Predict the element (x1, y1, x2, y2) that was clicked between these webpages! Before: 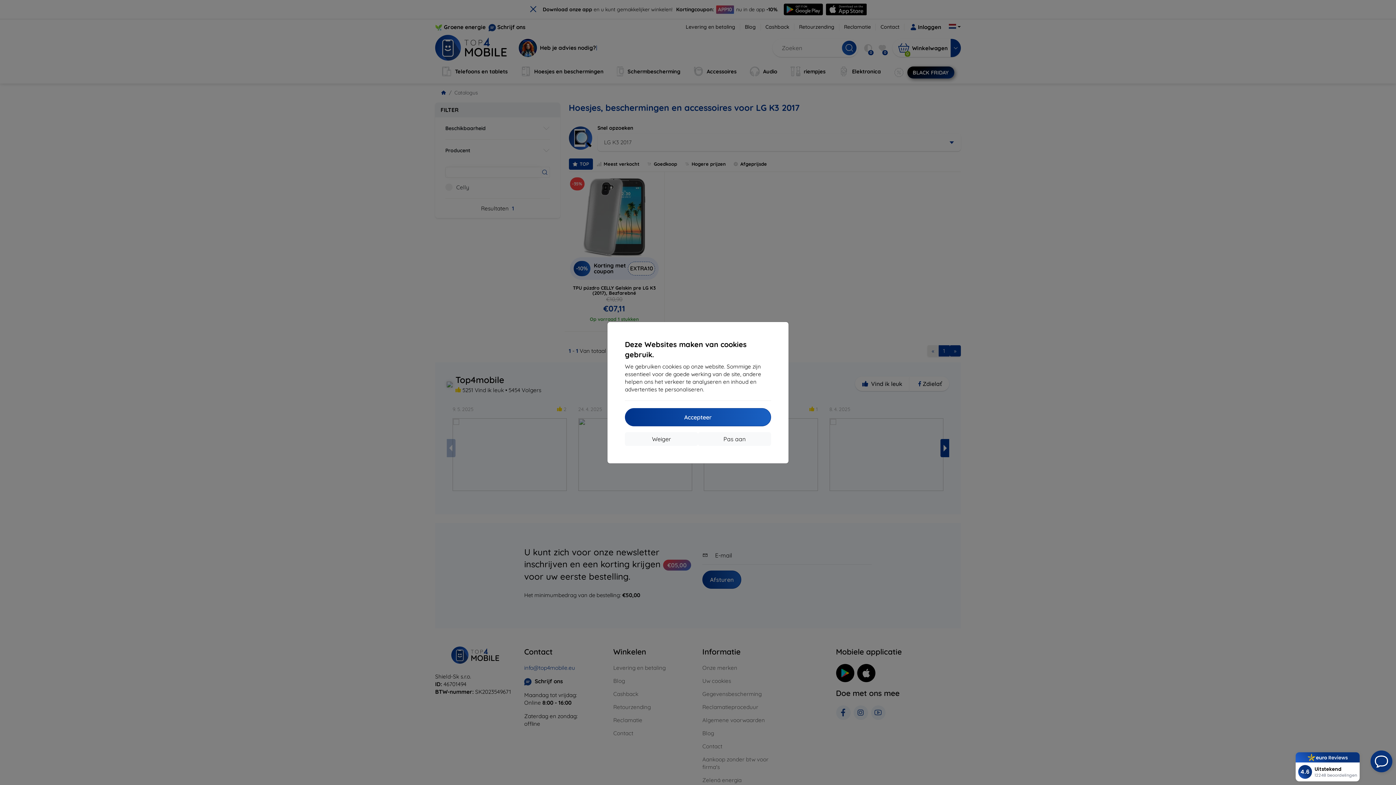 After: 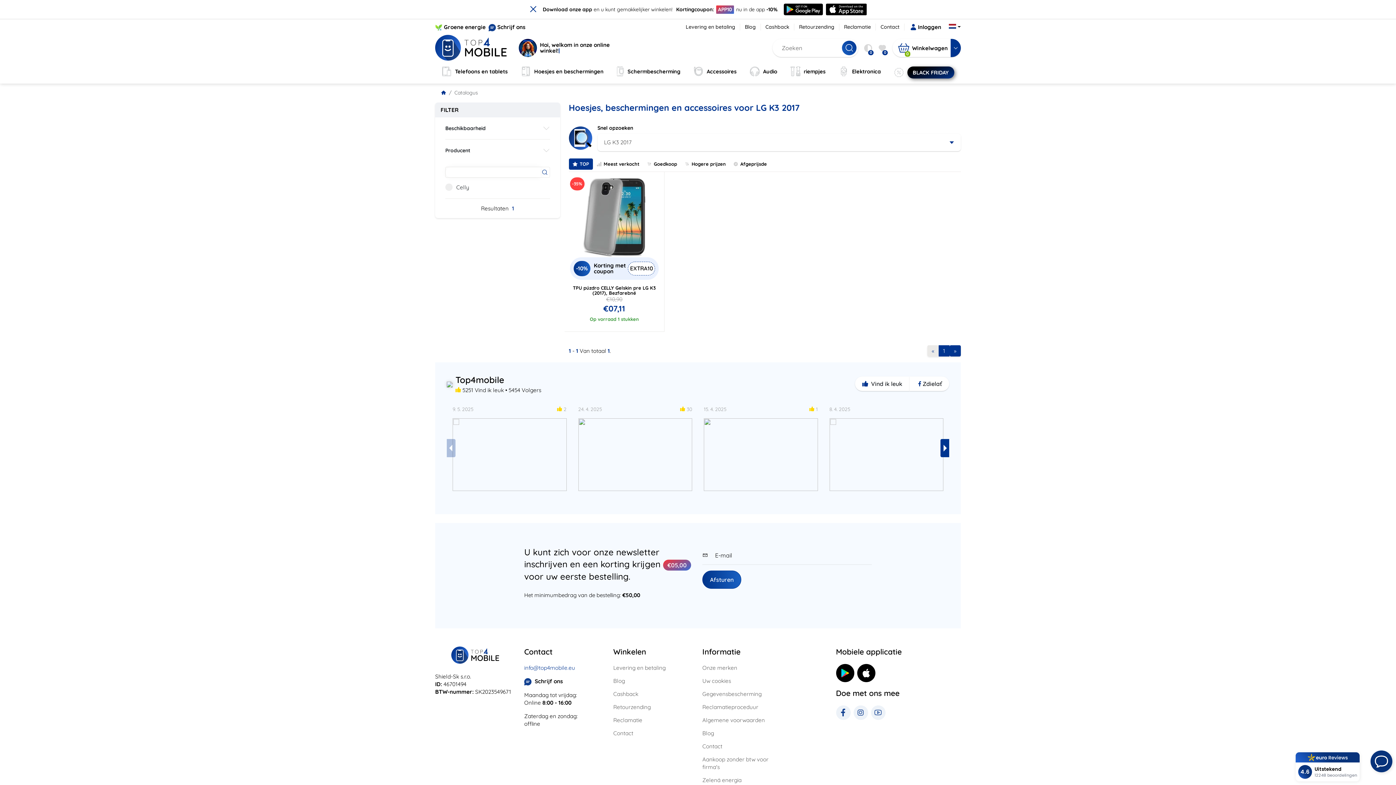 Action: bbox: (625, 408, 771, 426) label: Accepteer